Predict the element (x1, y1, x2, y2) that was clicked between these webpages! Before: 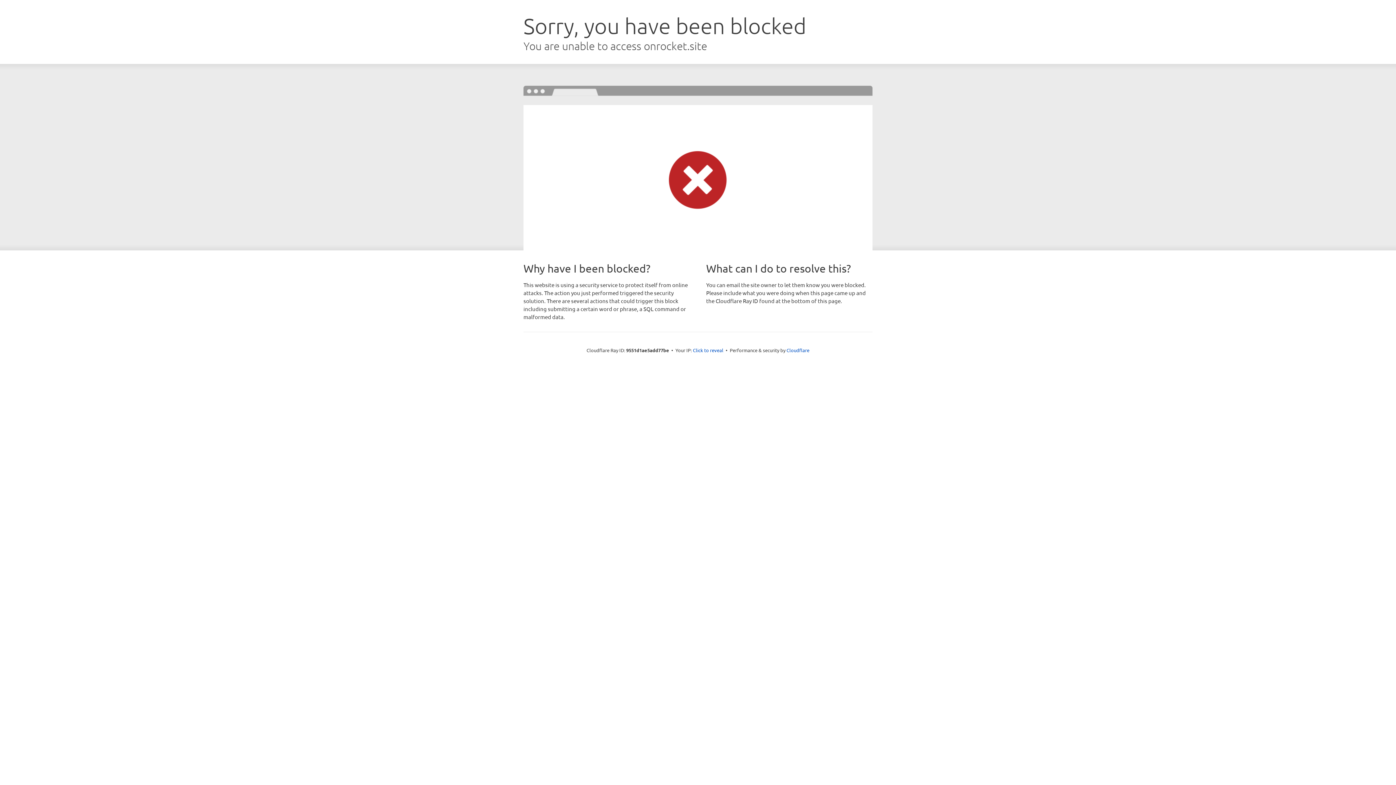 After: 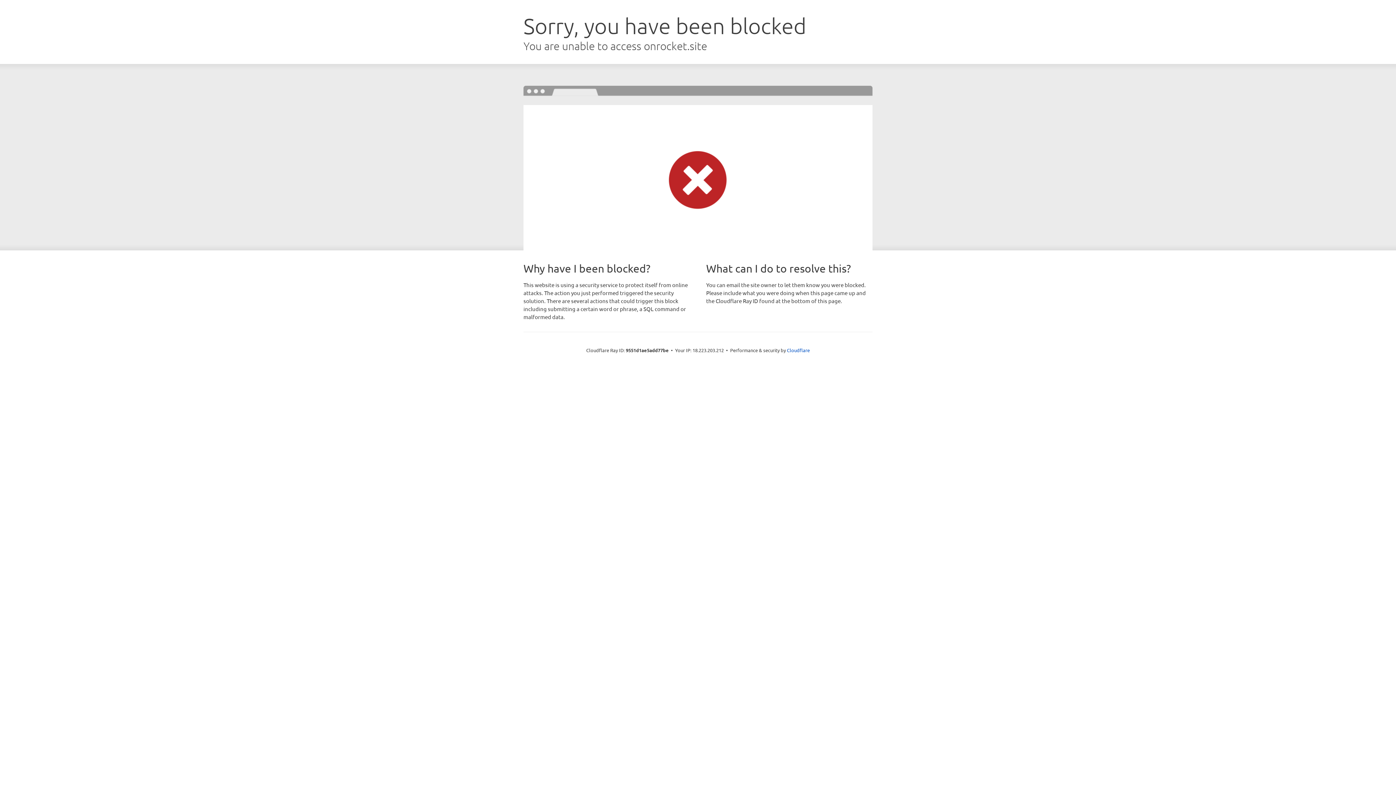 Action: bbox: (693, 346, 723, 353) label: Click to reveal